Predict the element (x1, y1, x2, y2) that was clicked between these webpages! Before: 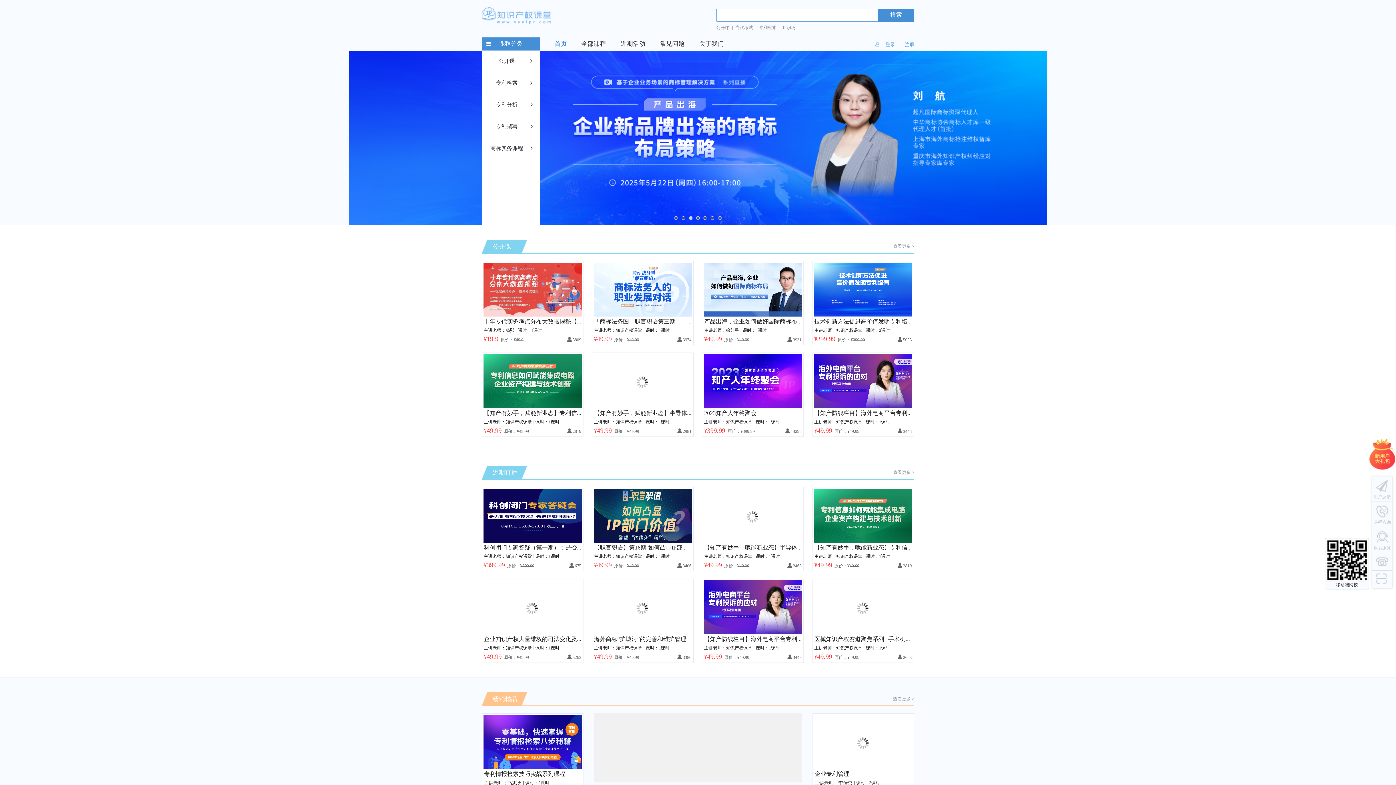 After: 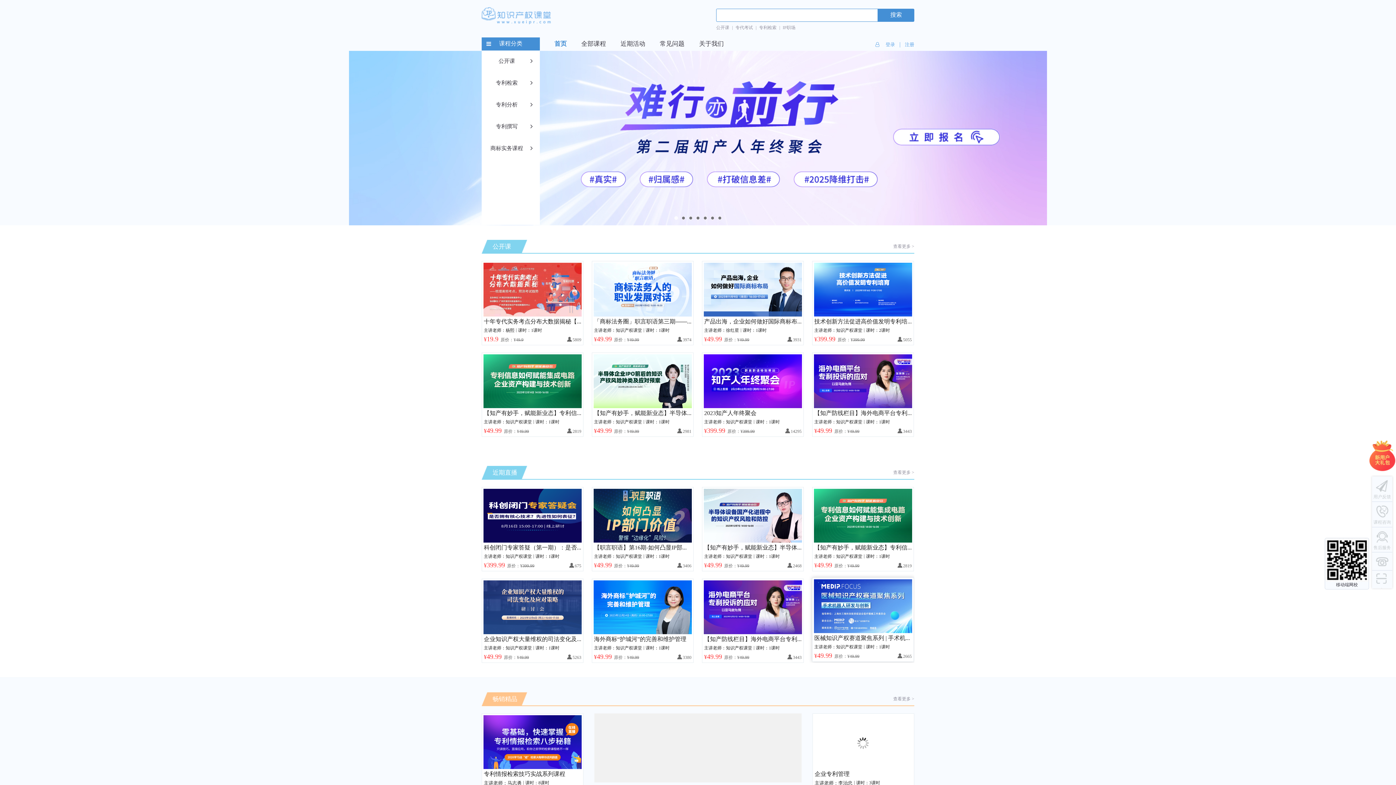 Action: bbox: (814, 629, 912, 636)